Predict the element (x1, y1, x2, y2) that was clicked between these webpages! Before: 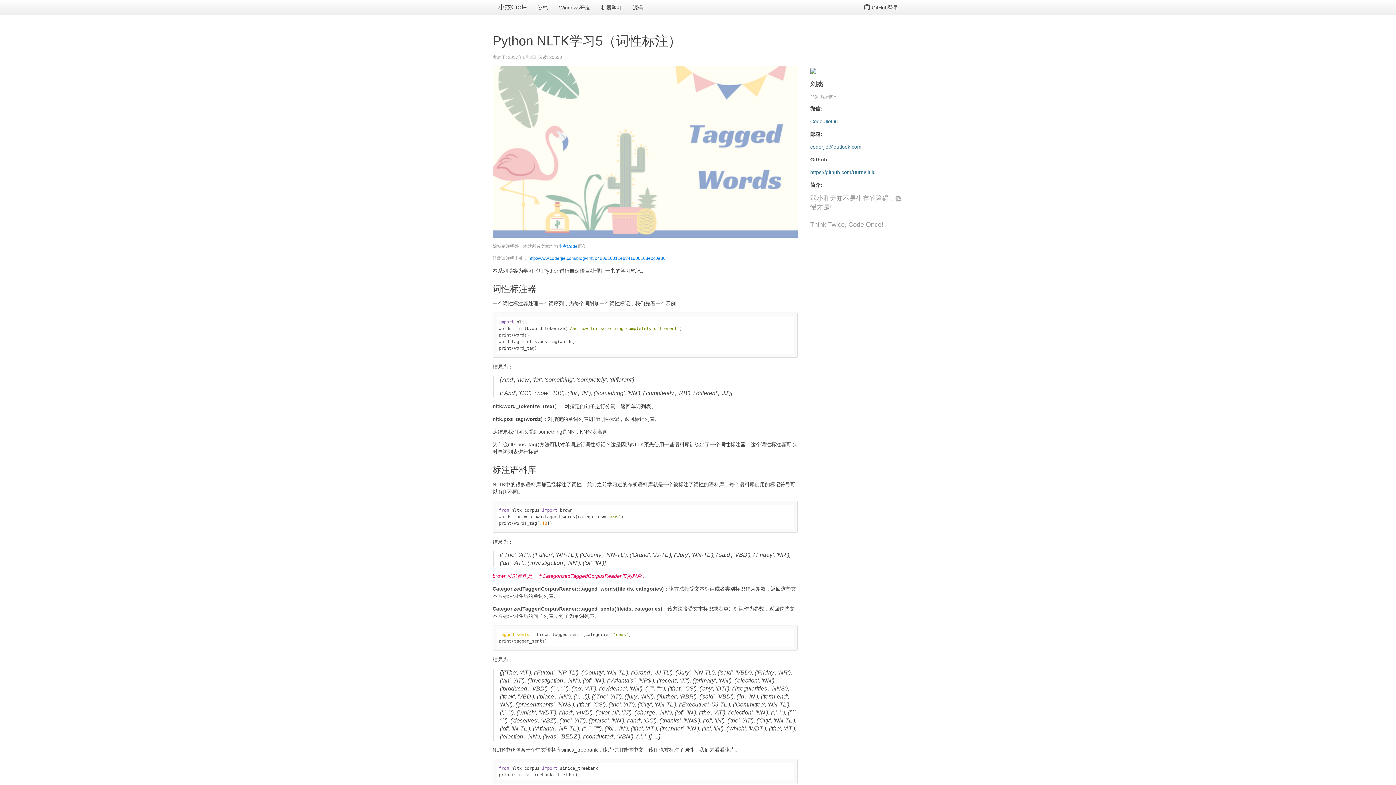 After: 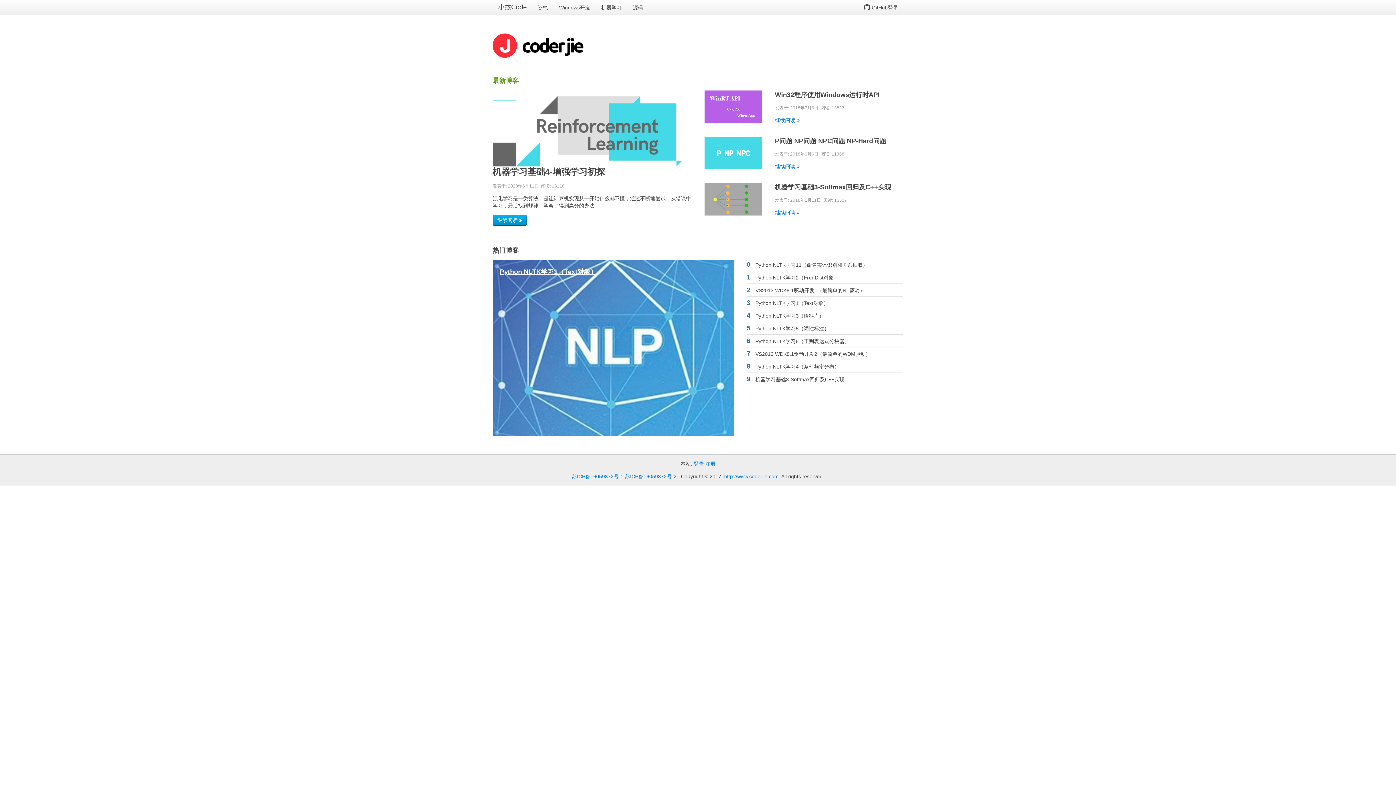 Action: label: 小杰Code bbox: (492, 0, 532, 14)